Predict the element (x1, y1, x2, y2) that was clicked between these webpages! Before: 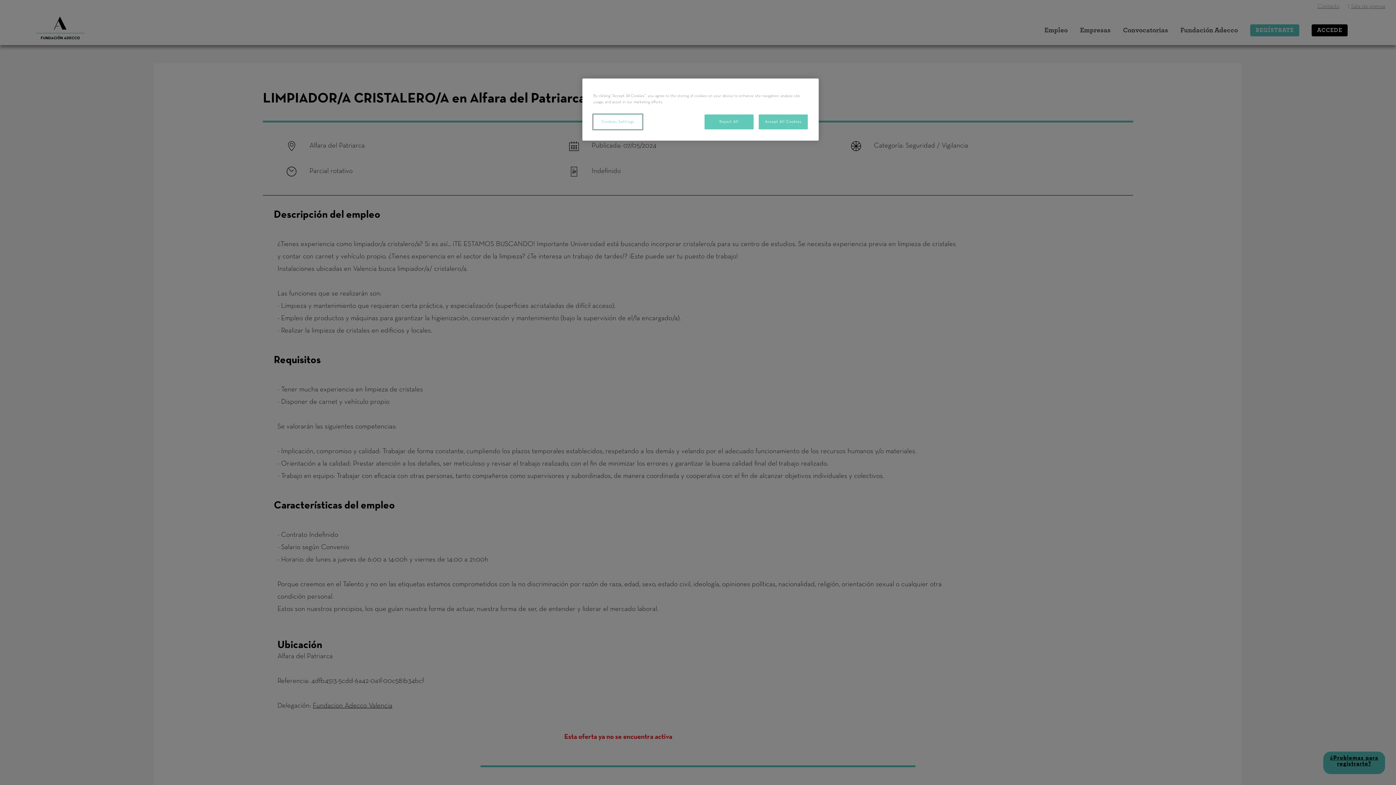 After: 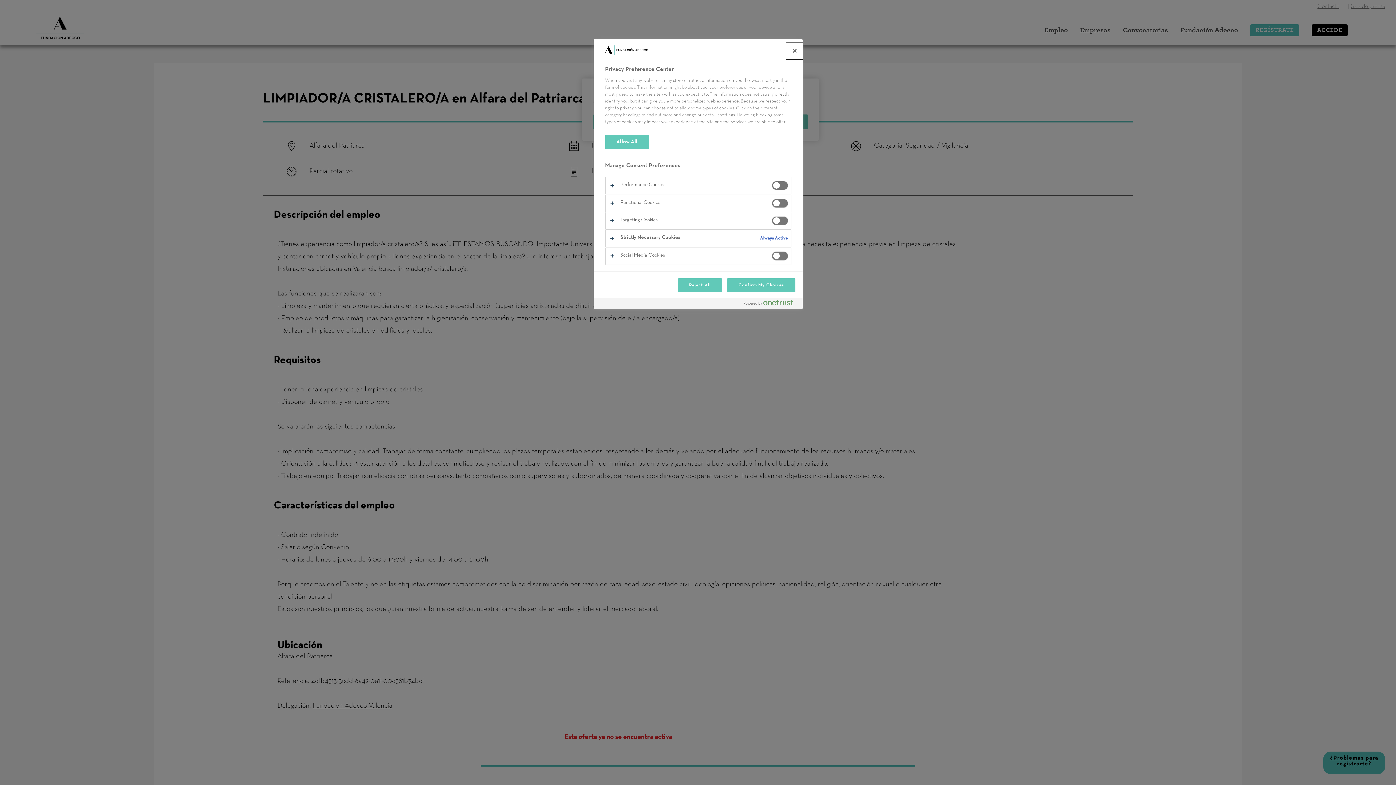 Action: label: Cookies Settings bbox: (593, 114, 642, 129)